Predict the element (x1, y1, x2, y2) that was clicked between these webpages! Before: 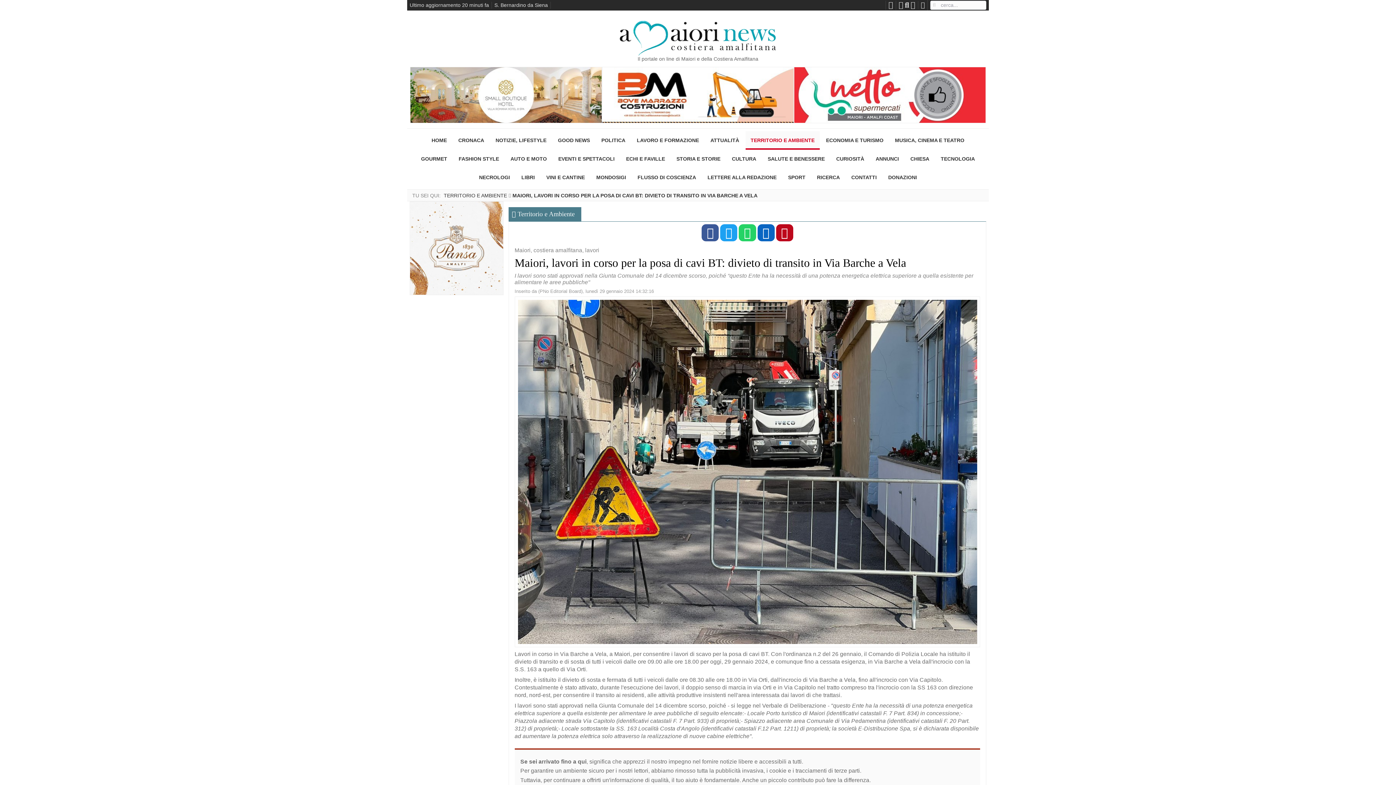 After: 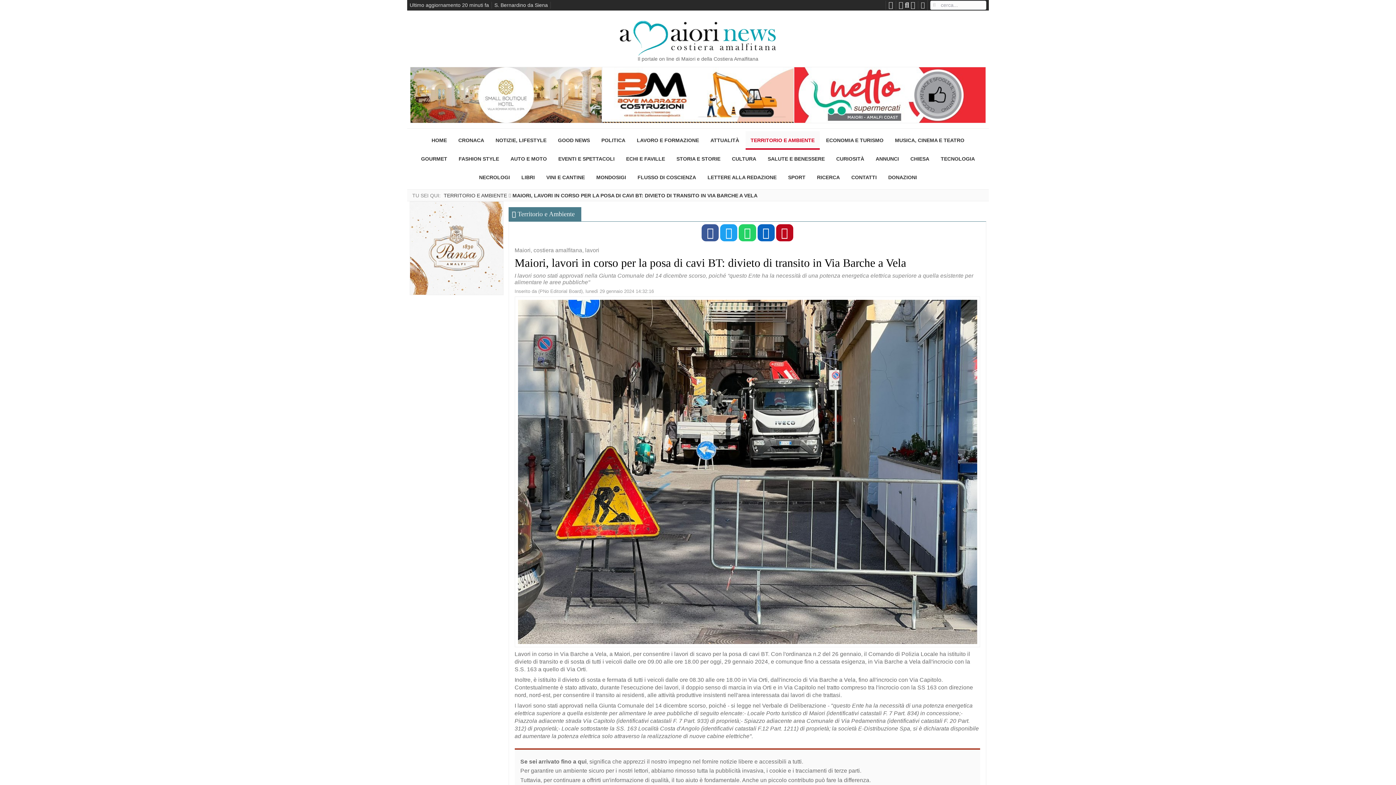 Action: bbox: (512, 210, 516, 217)